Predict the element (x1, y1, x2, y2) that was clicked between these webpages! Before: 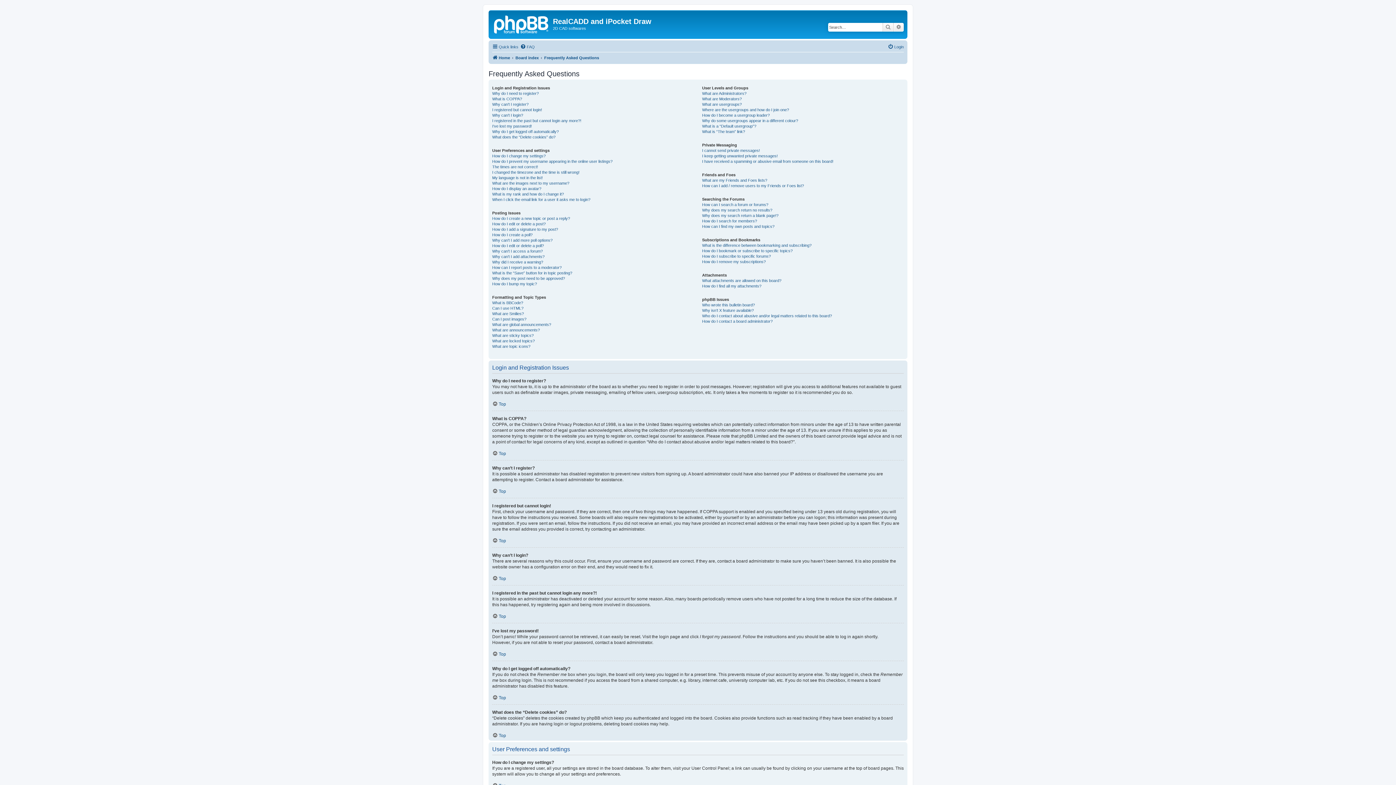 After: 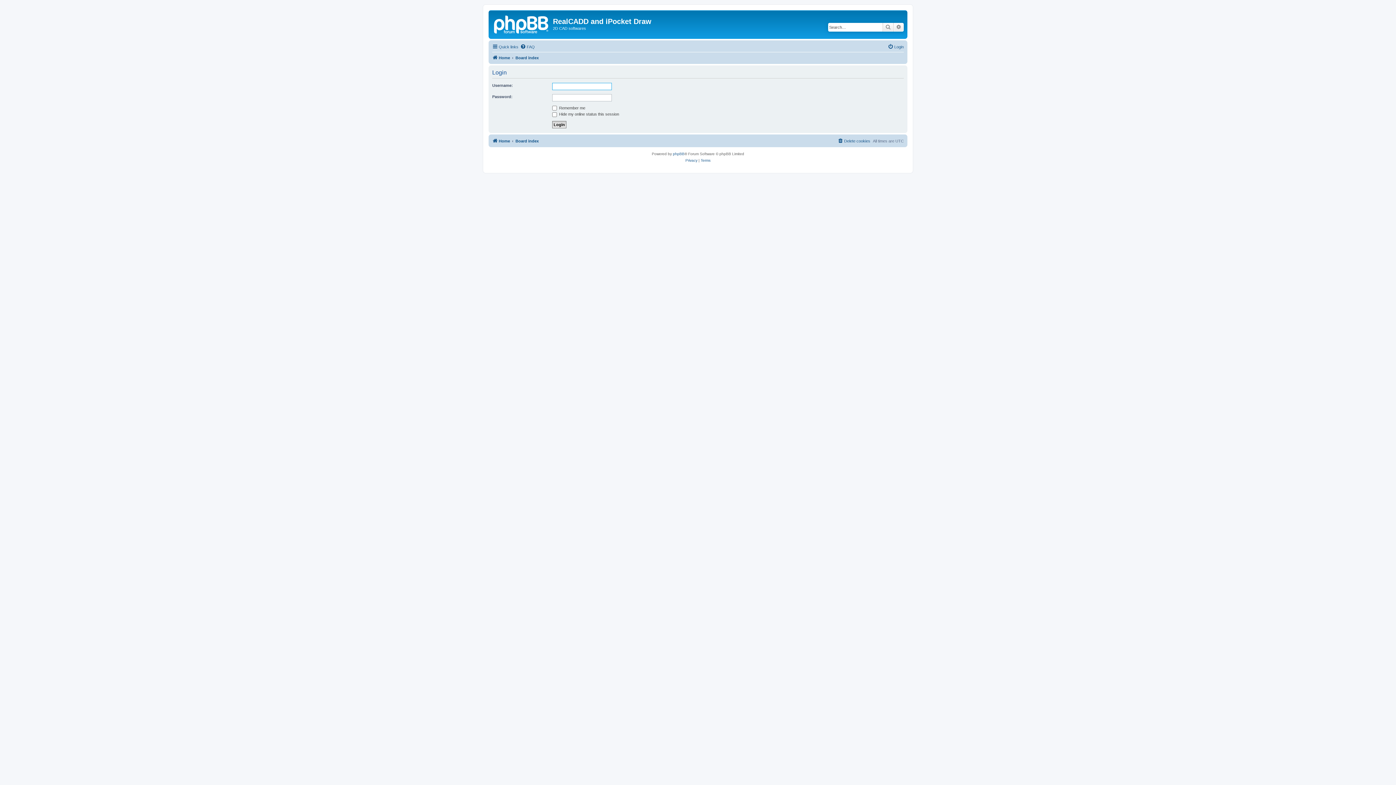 Action: label: Login bbox: (888, 42, 904, 51)